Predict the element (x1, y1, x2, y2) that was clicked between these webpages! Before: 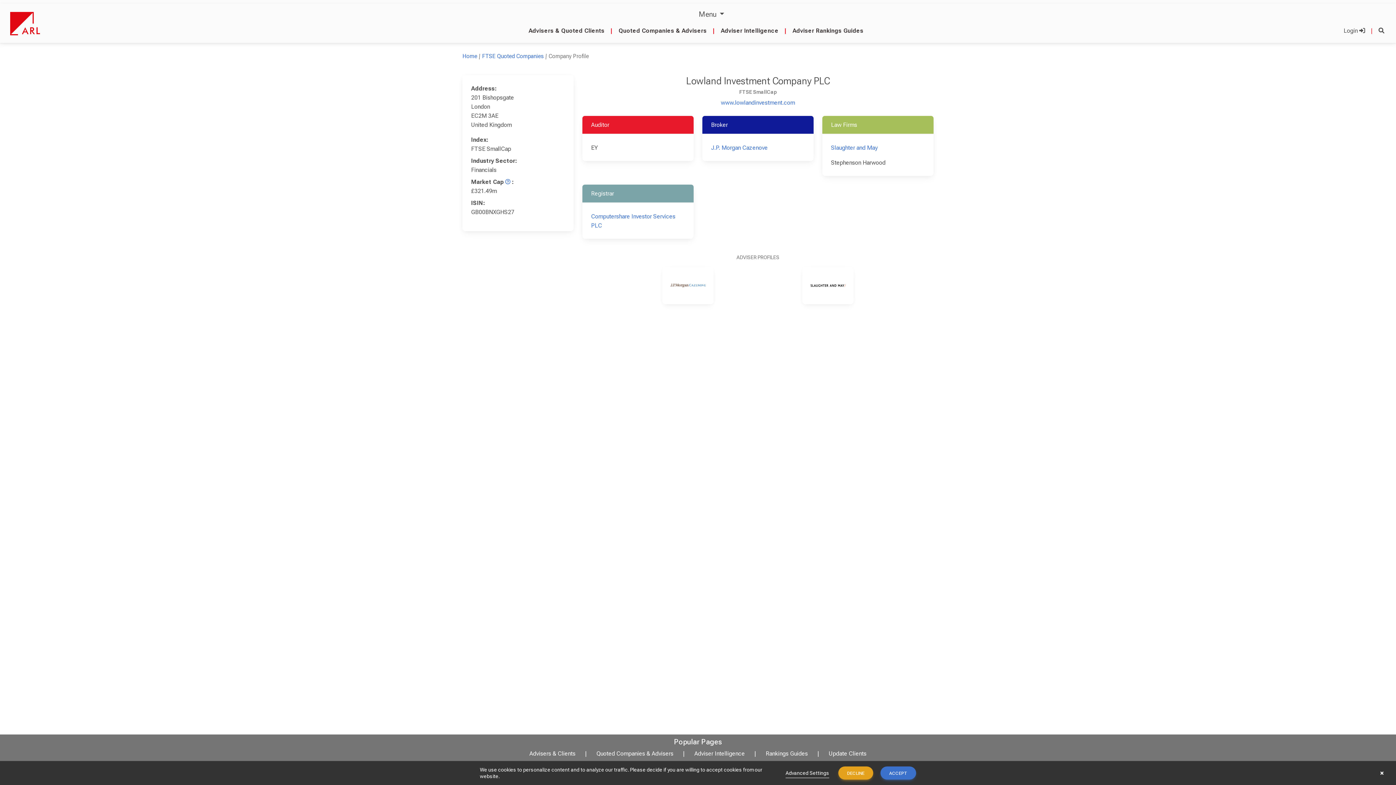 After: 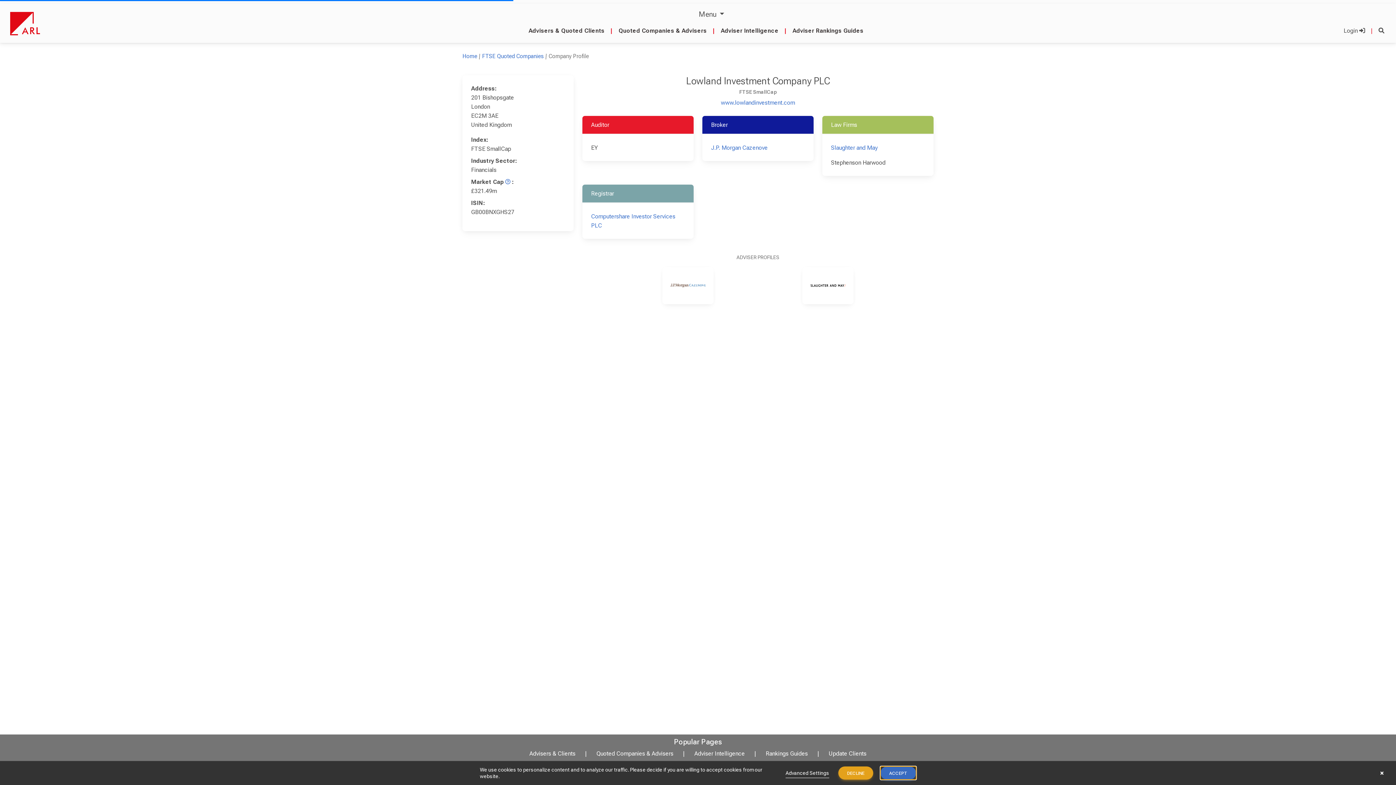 Action: bbox: (880, 766, 916, 780) label: ACCEPT